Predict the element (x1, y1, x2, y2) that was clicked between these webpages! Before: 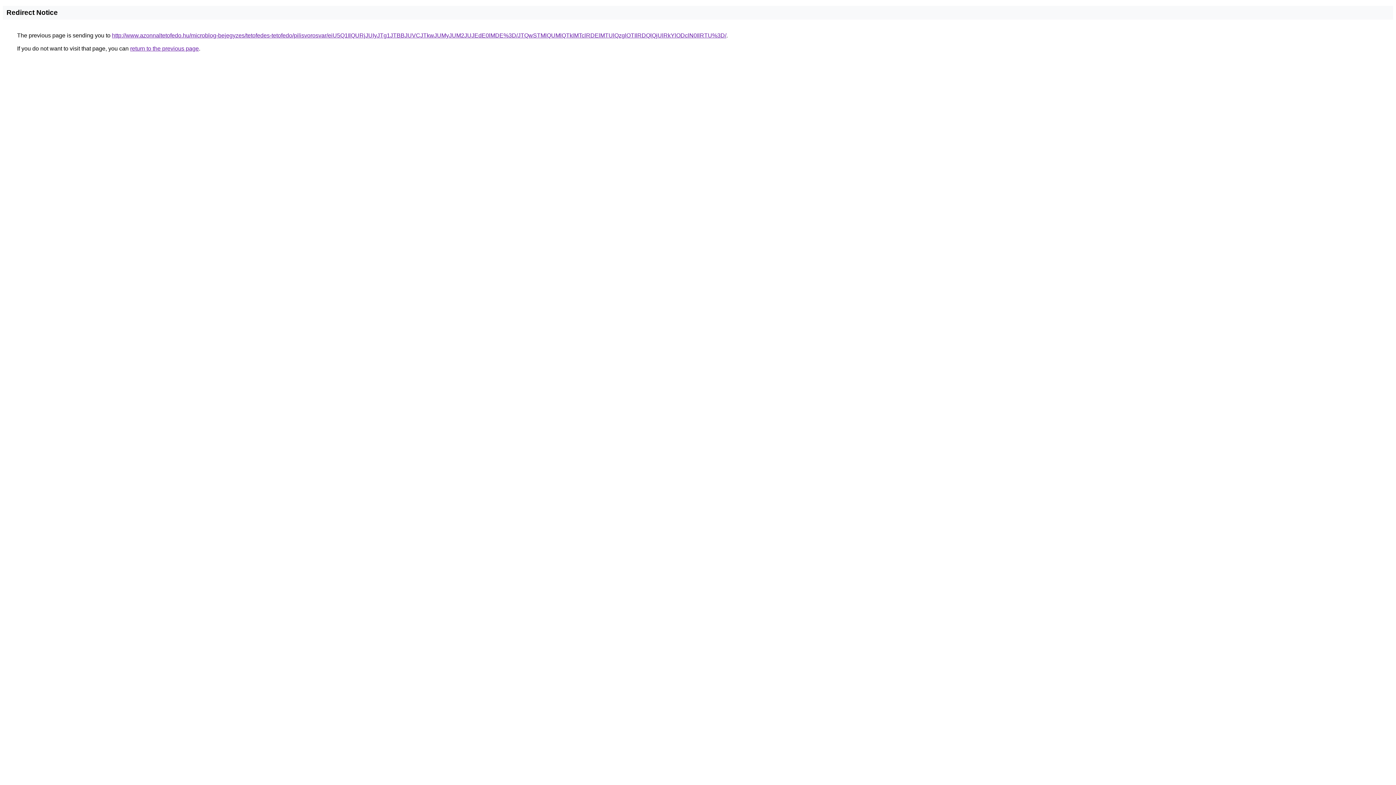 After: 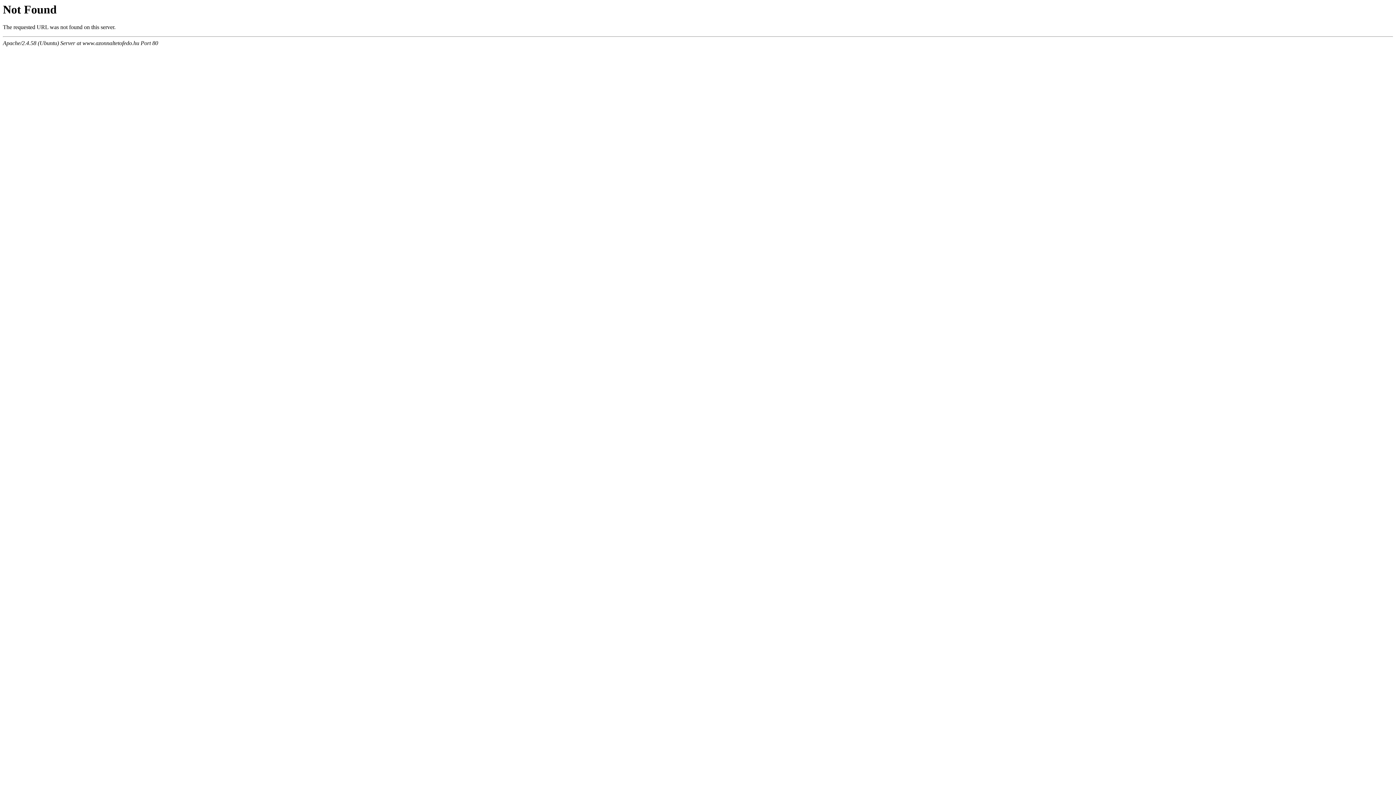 Action: label: http://www.azonnaltetofedo.hu/microblog-bejegyzes/tetofedes-tetofedo/pilisvorosvar/eiU5Q1IlQURjJUIyJTg1JTBBJUVCJTkwJUMyJUM2JUJEdE0lMDE%3D/JTQwSTMlQUMlQTklMTclRDElMTUlQzglOTIlRDQlQjUlRkYlODclN0IlRTU%3D/ bbox: (112, 32, 726, 38)